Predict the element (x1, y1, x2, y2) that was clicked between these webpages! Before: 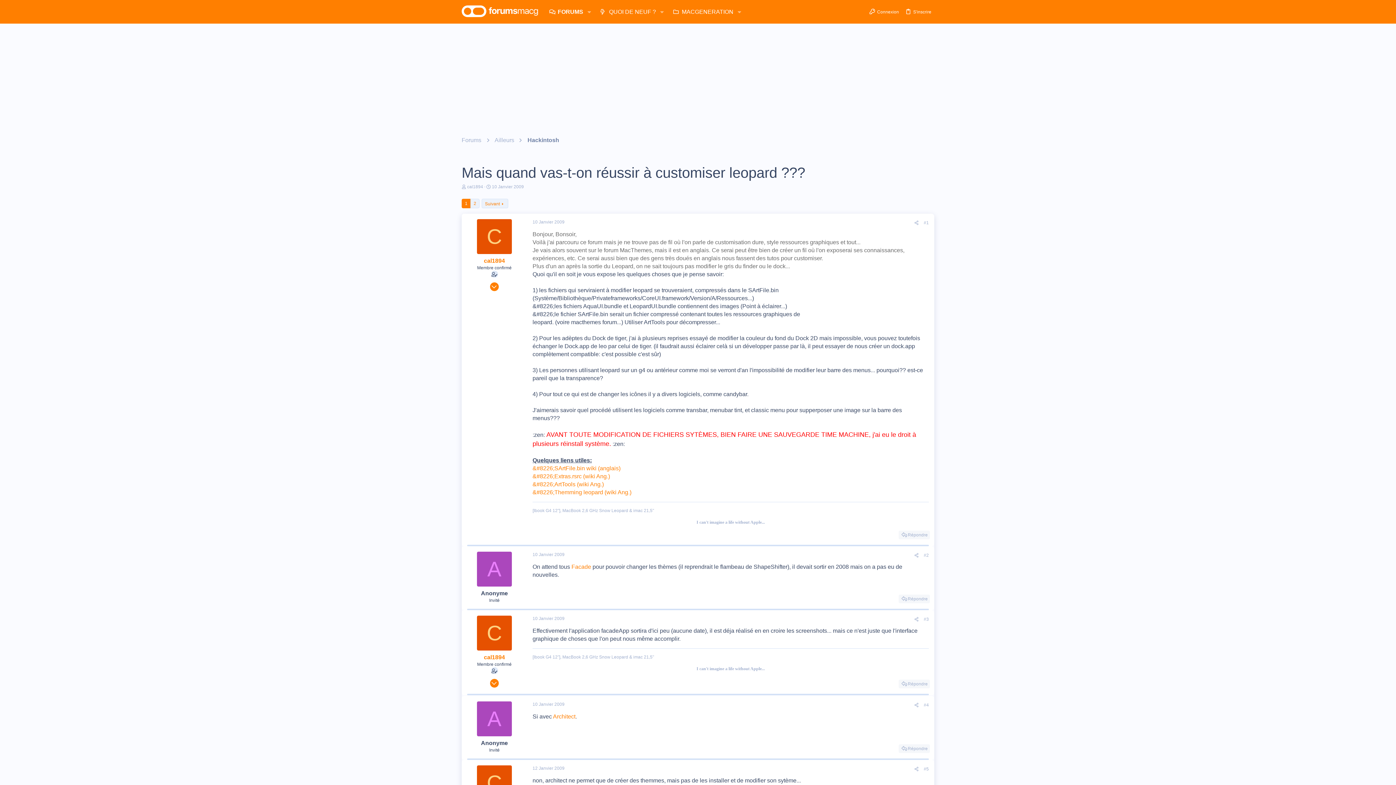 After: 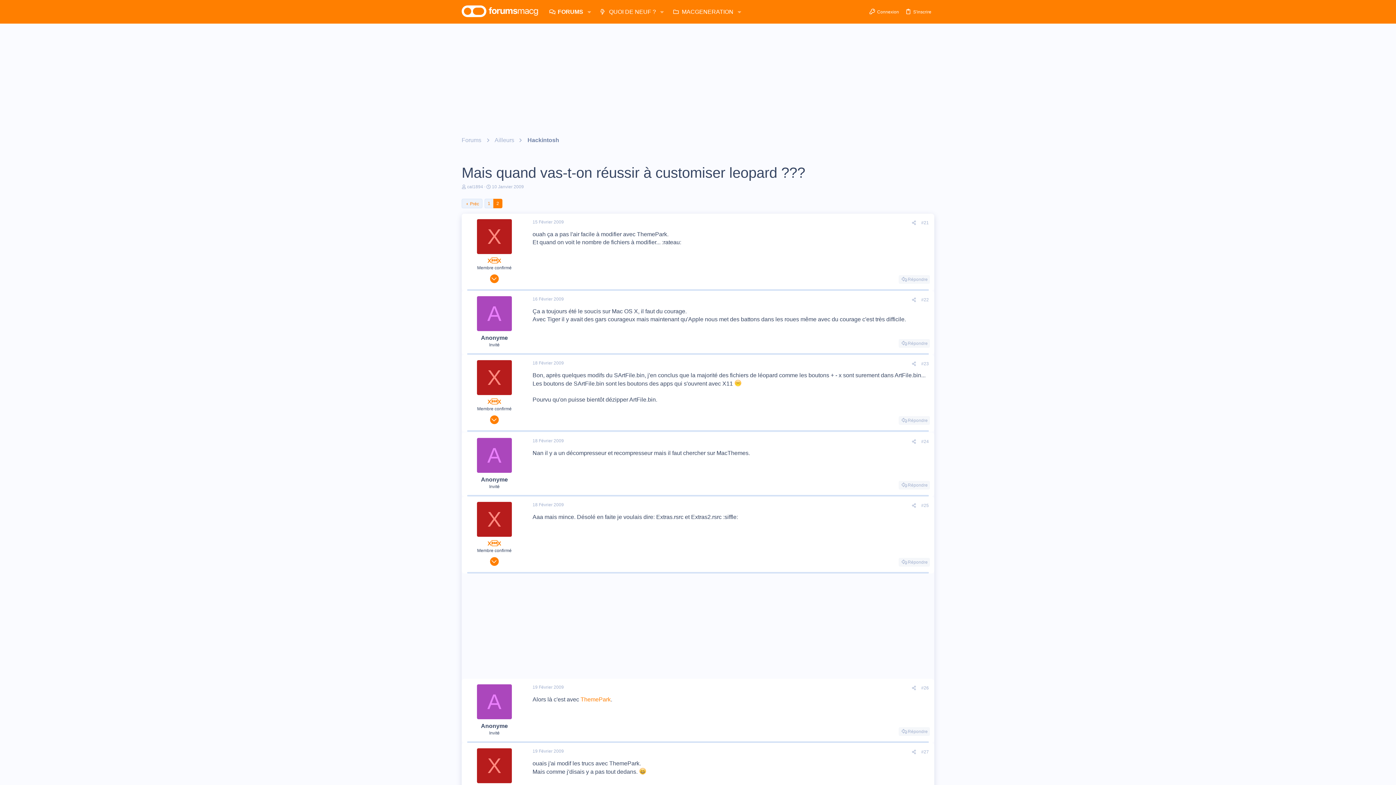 Action: label: 2 bbox: (470, 199, 479, 208)